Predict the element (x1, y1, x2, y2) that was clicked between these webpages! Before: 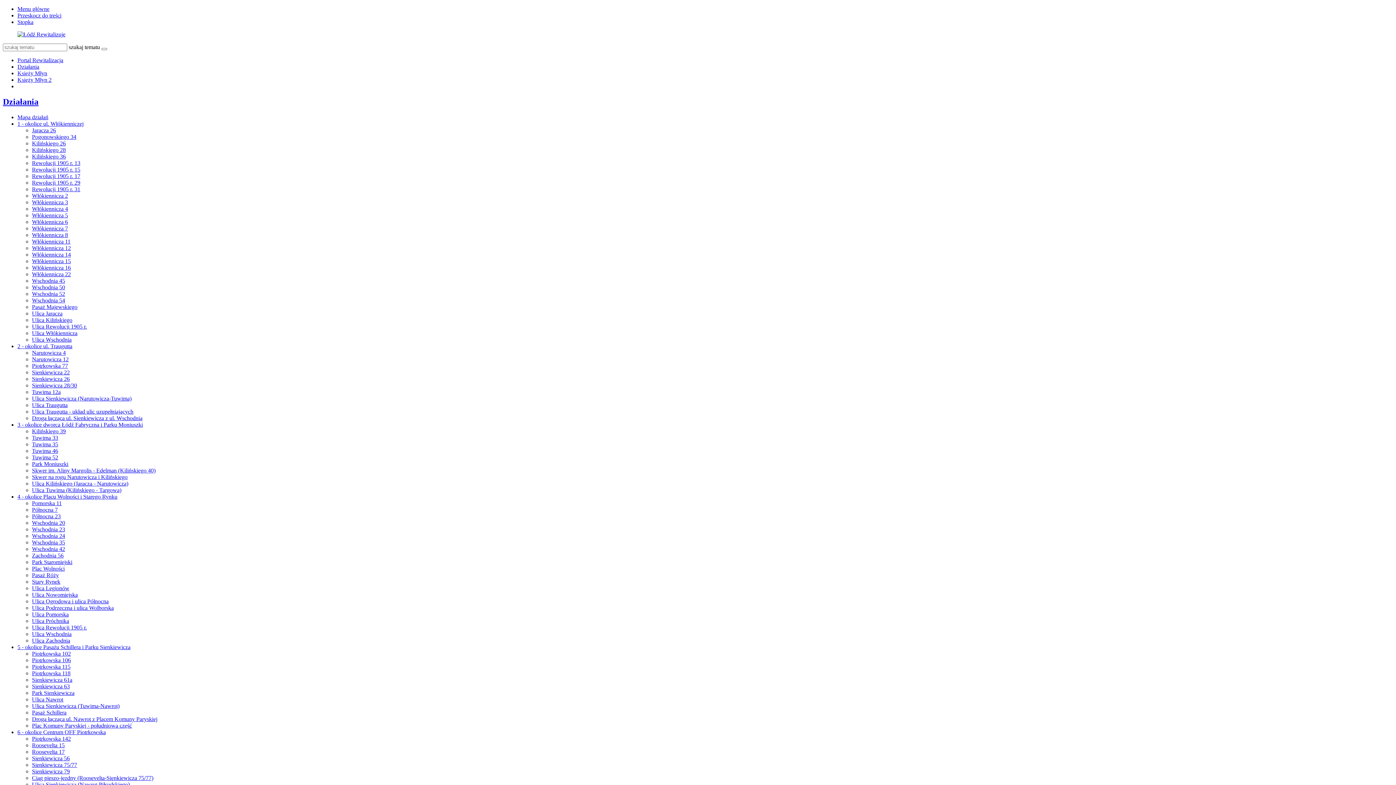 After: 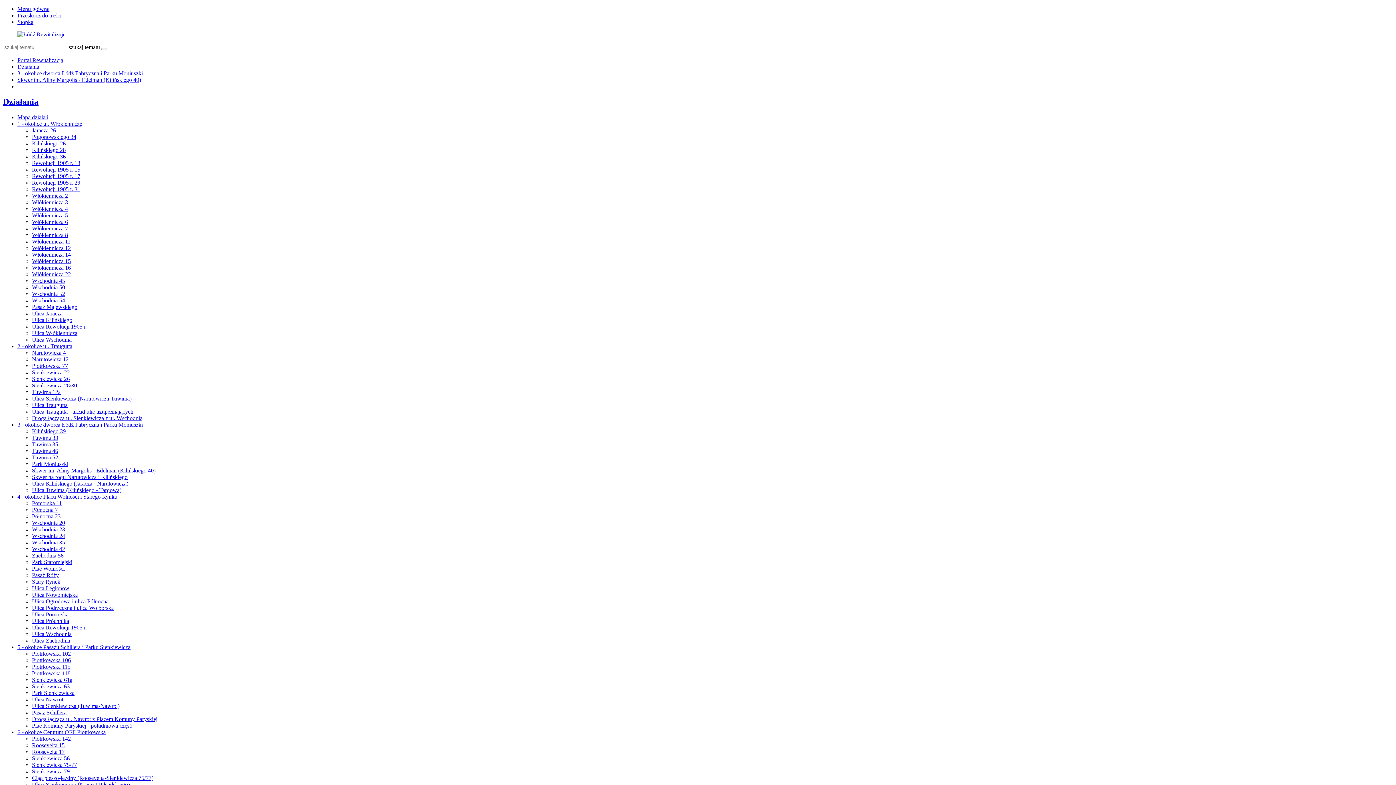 Action: label: Skwer im. Aliny Margolis - Edelman (Kilińskiego 40) bbox: (32, 467, 155, 473)